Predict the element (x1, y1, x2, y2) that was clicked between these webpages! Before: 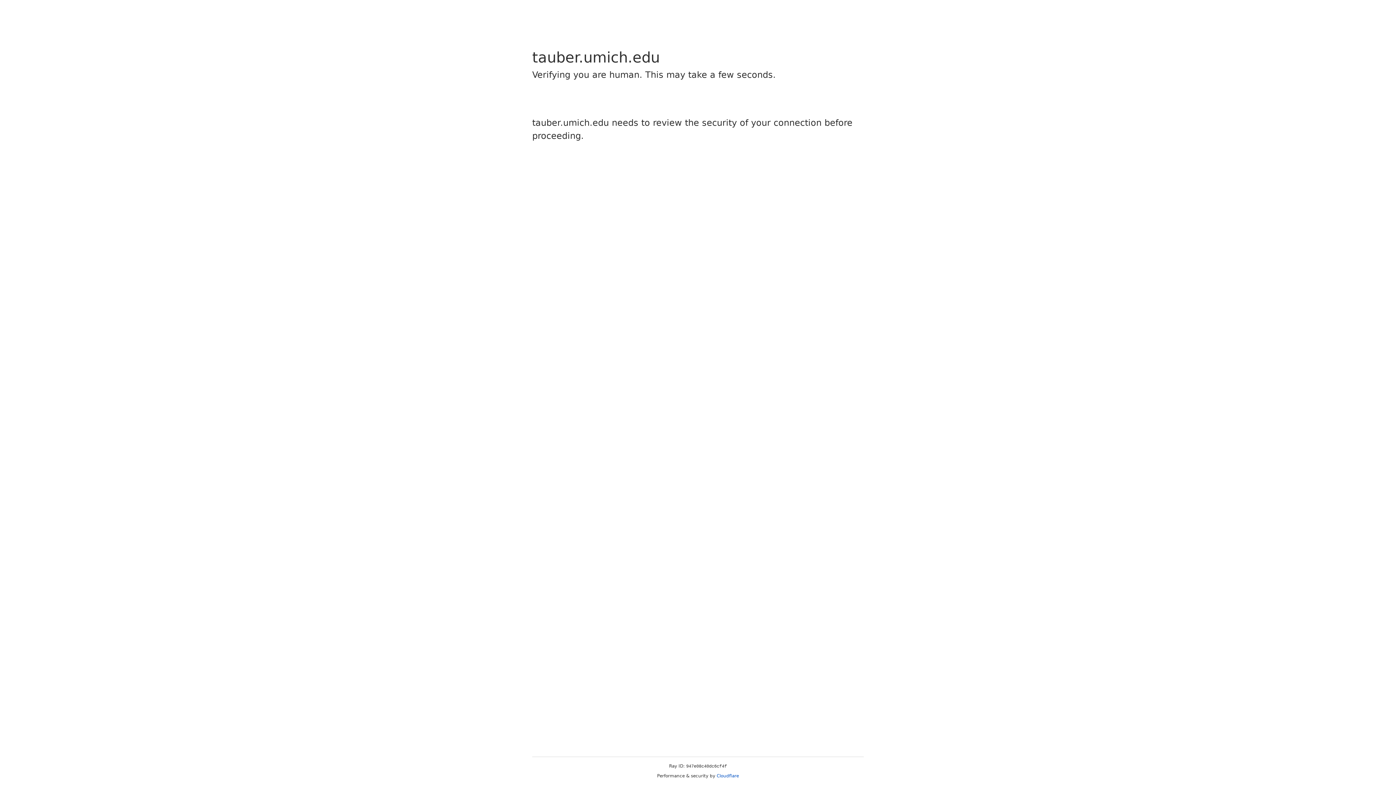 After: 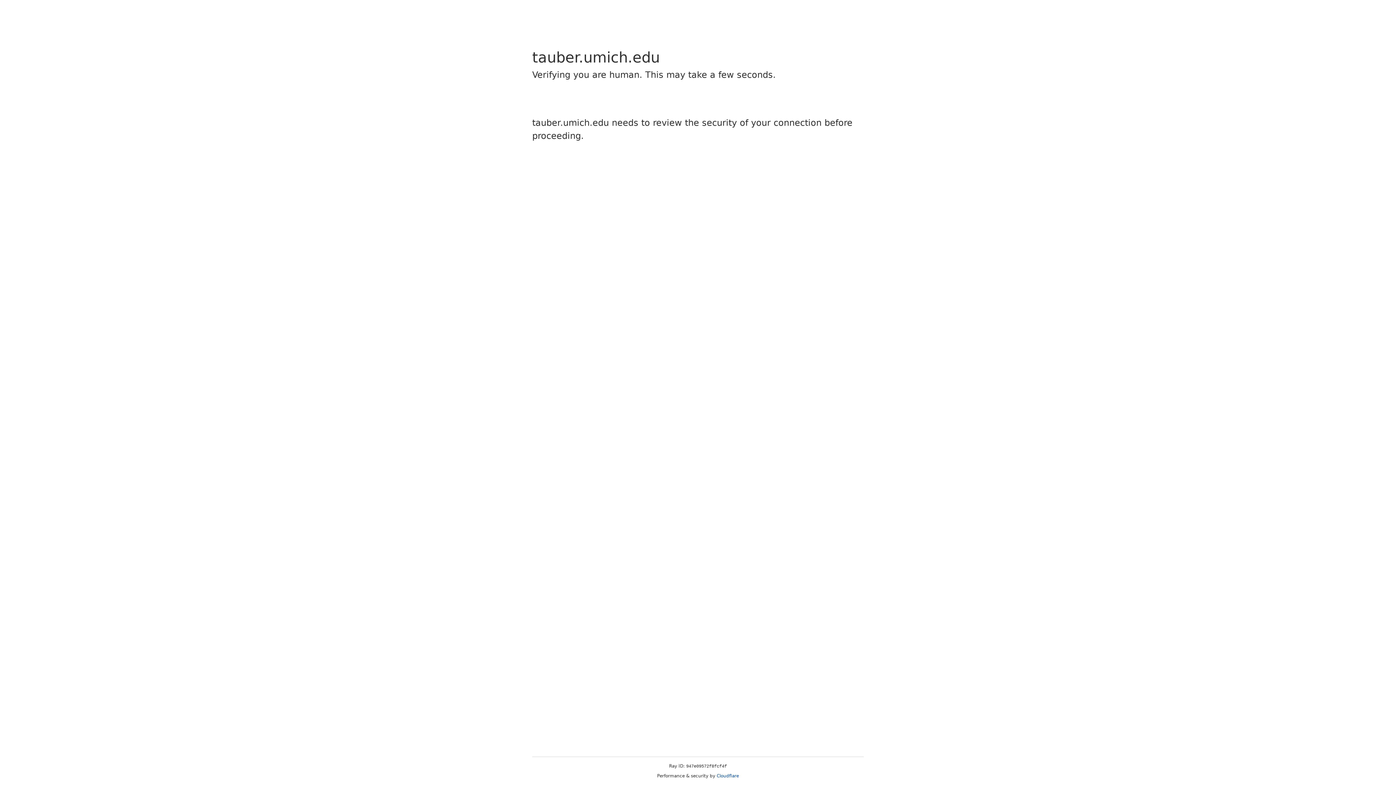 Action: label: Cloudflare bbox: (716, 773, 739, 778)